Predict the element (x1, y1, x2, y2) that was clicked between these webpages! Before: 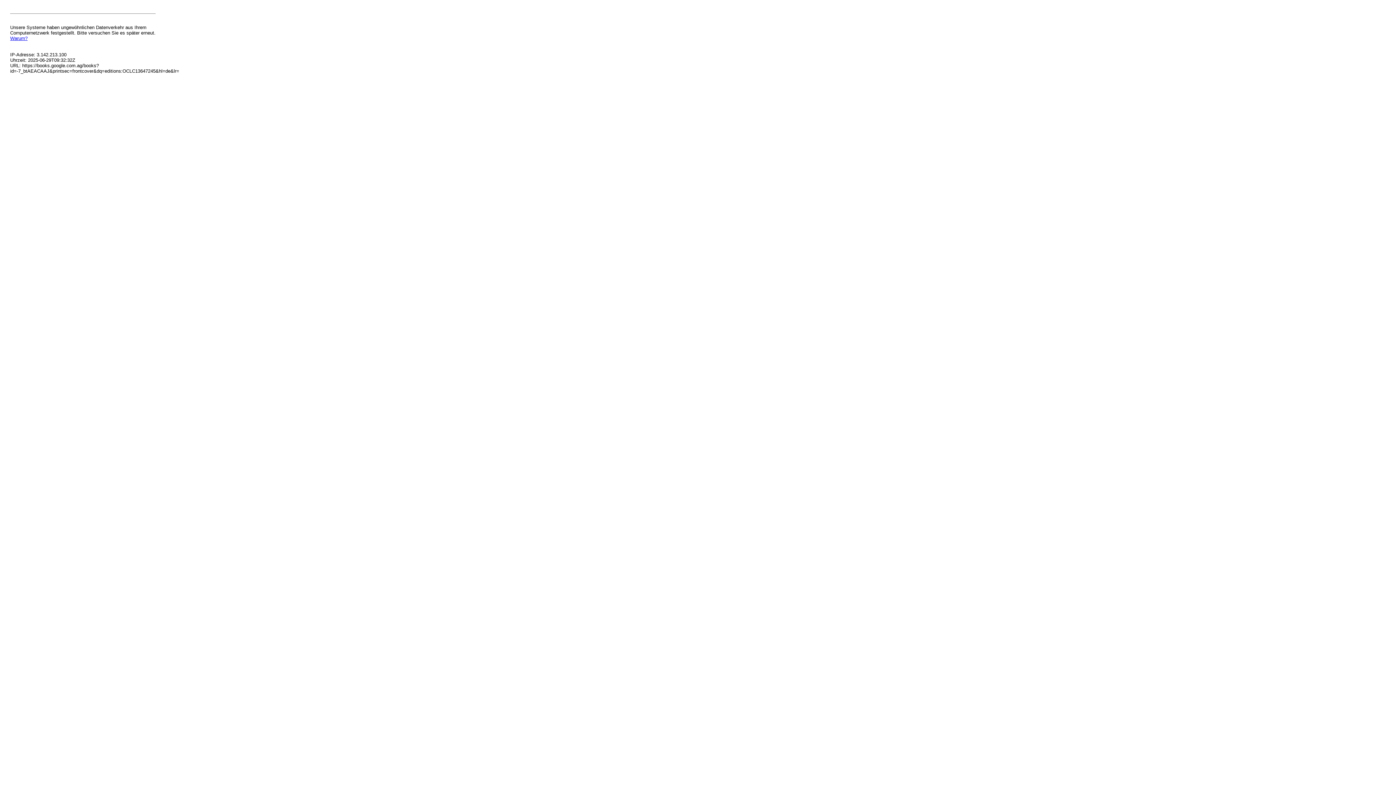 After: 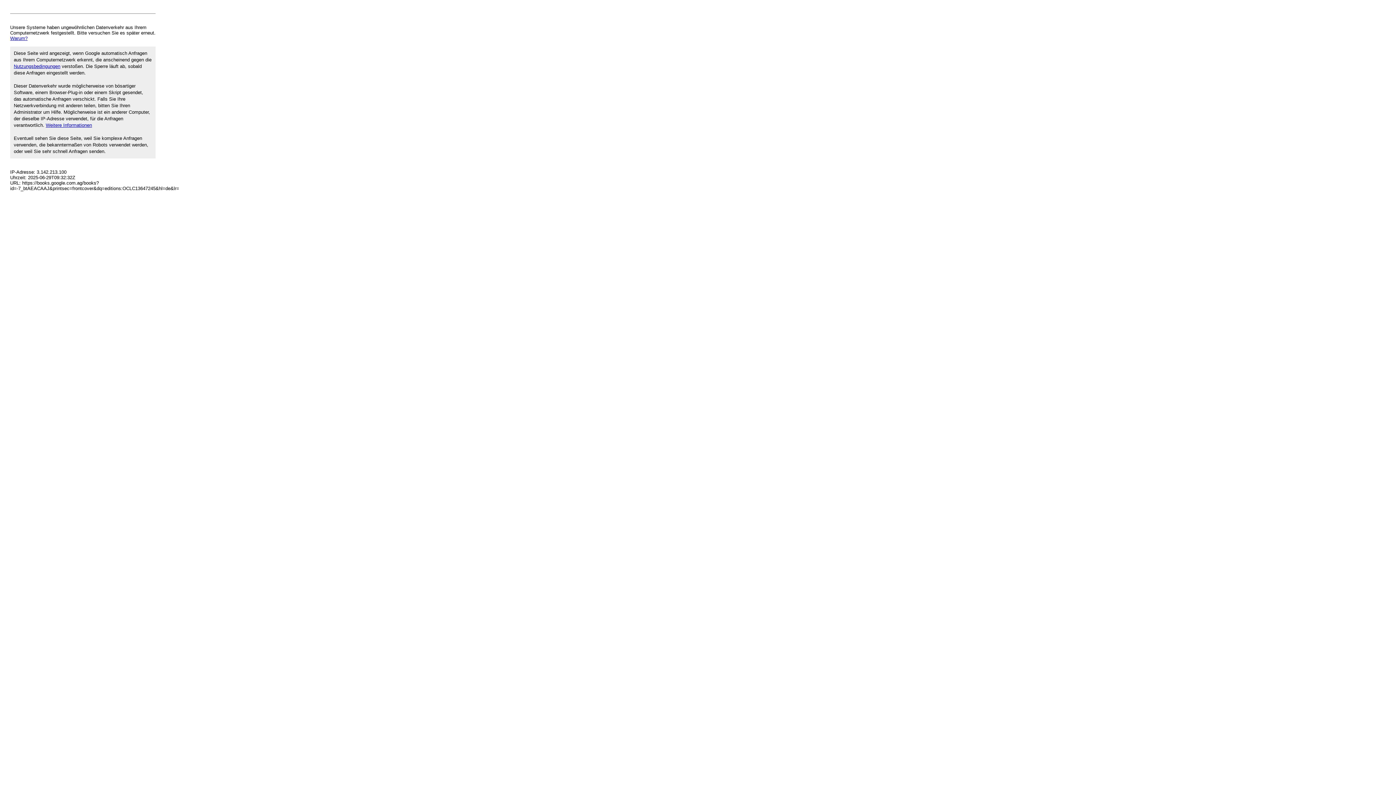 Action: bbox: (10, 35, 27, 41) label: Warum?